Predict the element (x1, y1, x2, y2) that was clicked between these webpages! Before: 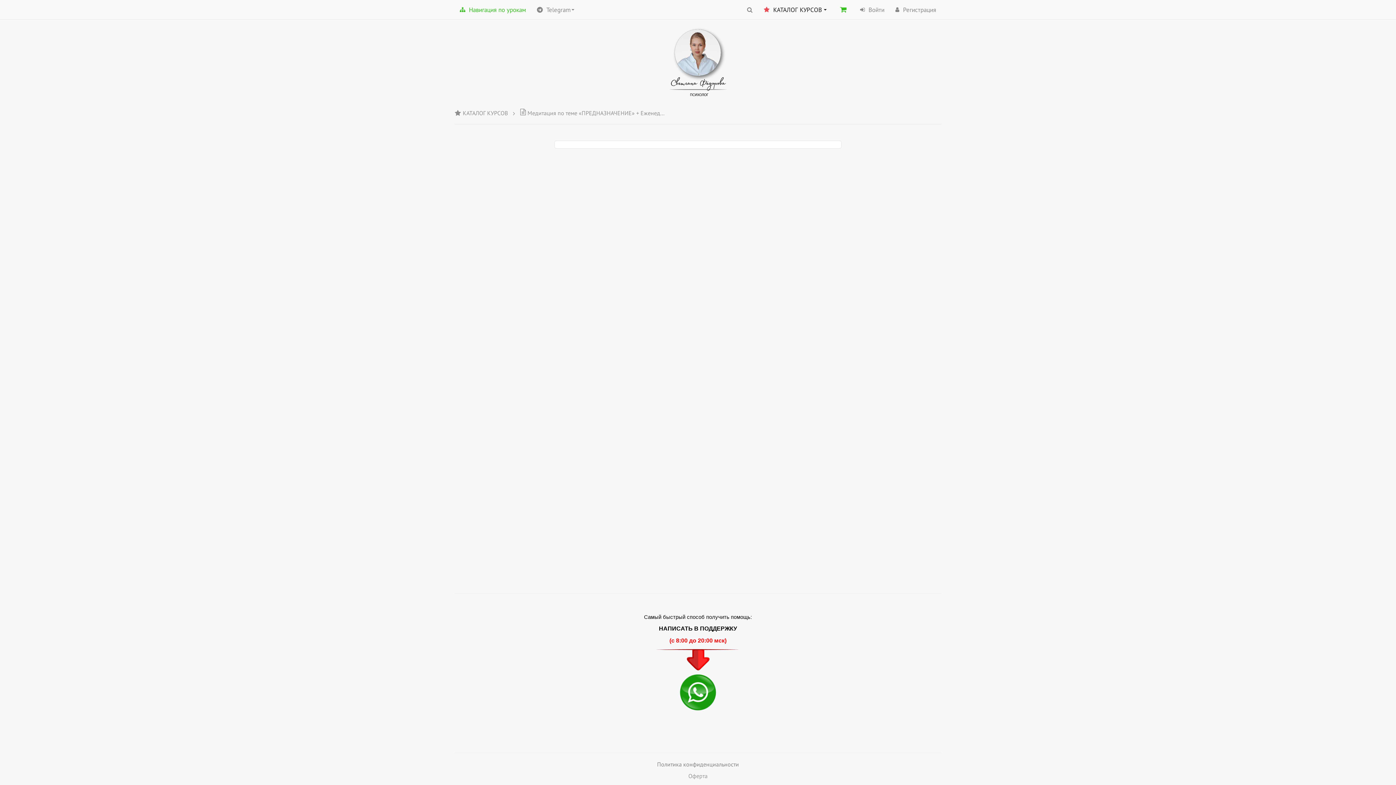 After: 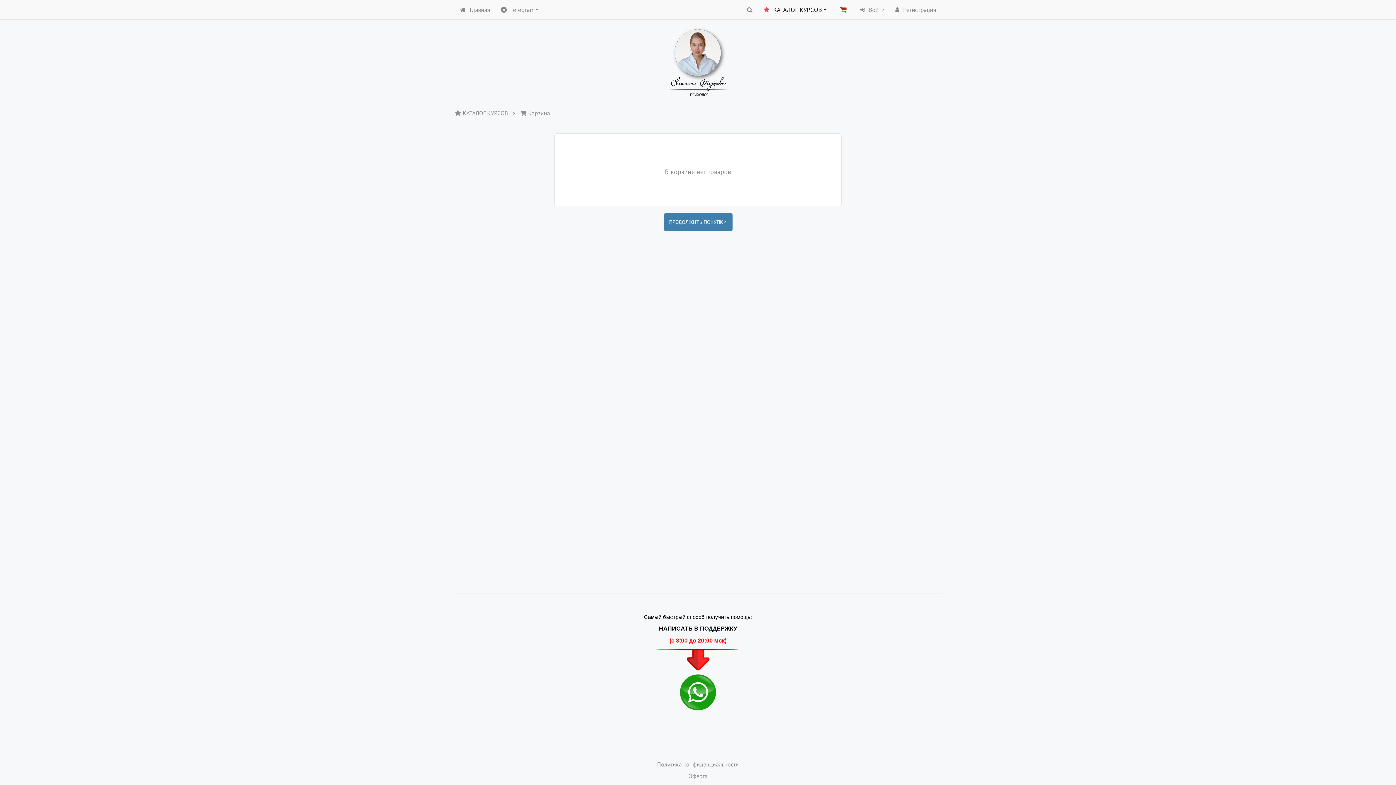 Action: bbox: (837, 3, 849, 15)